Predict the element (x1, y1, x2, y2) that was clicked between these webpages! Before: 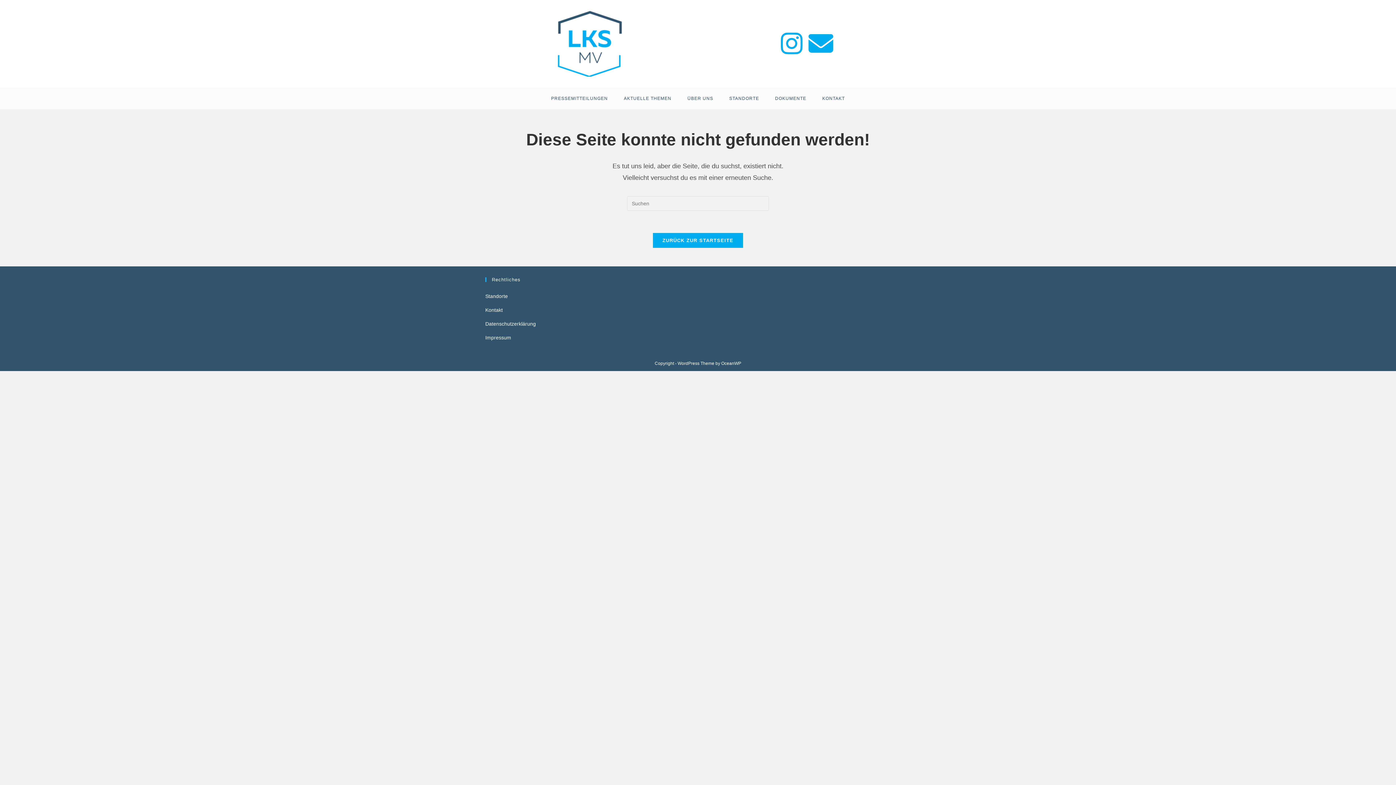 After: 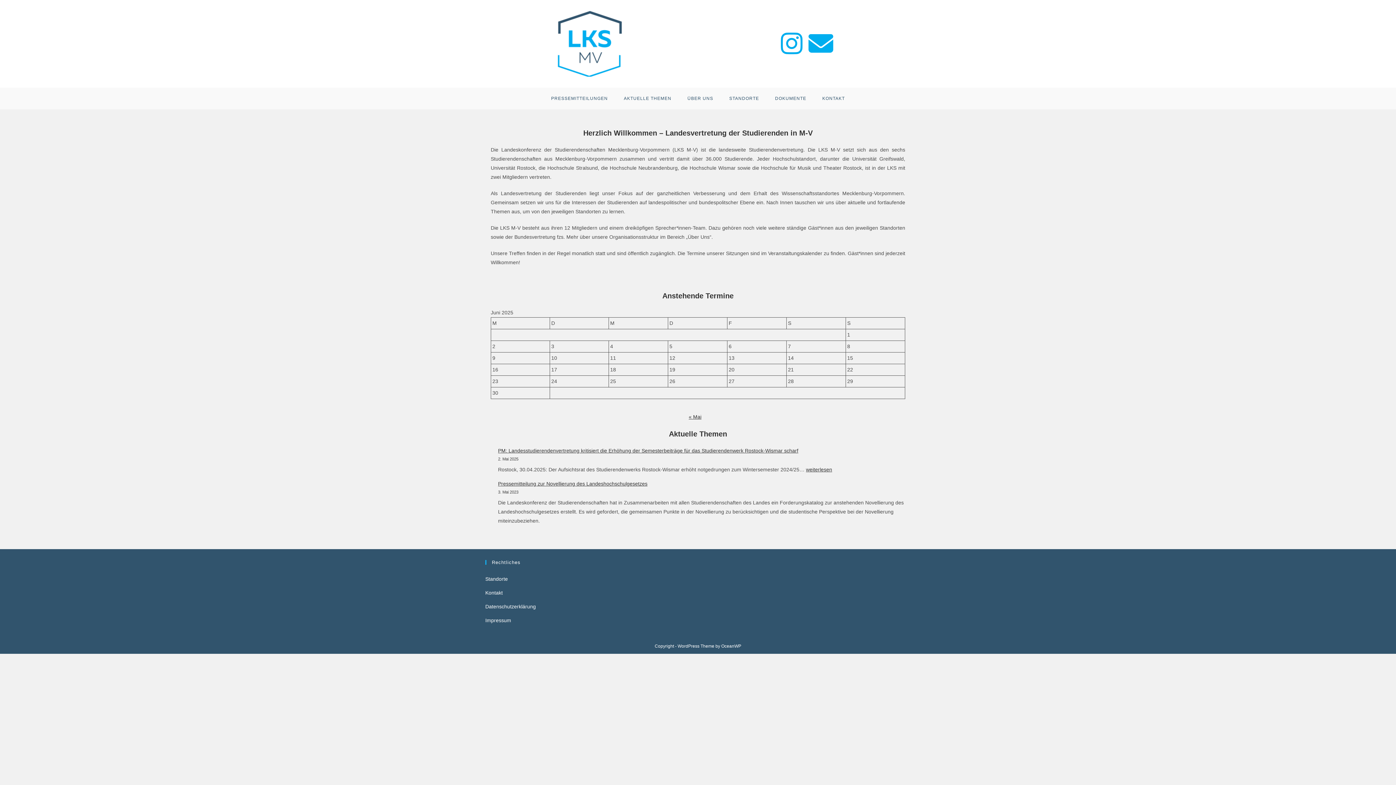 Action: bbox: (553, 40, 625, 46)